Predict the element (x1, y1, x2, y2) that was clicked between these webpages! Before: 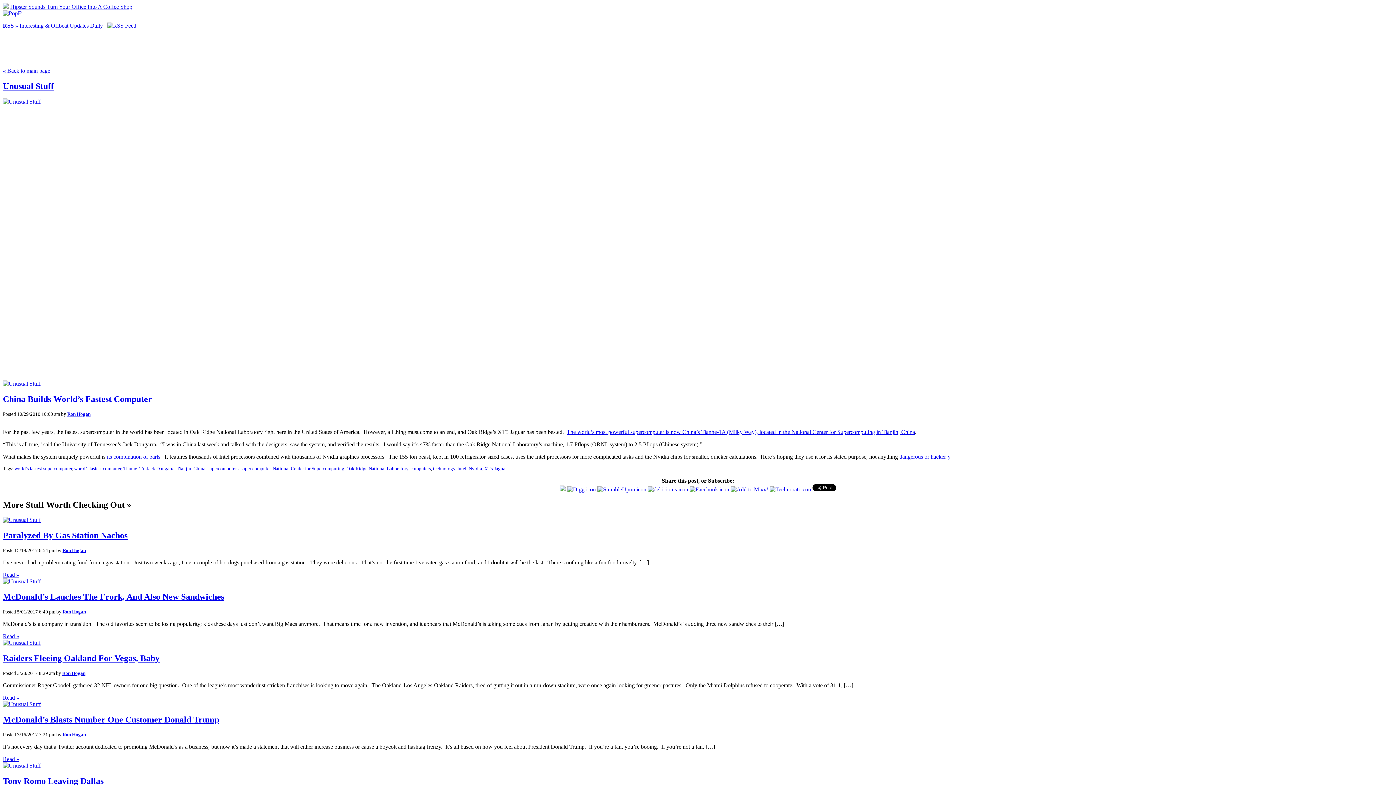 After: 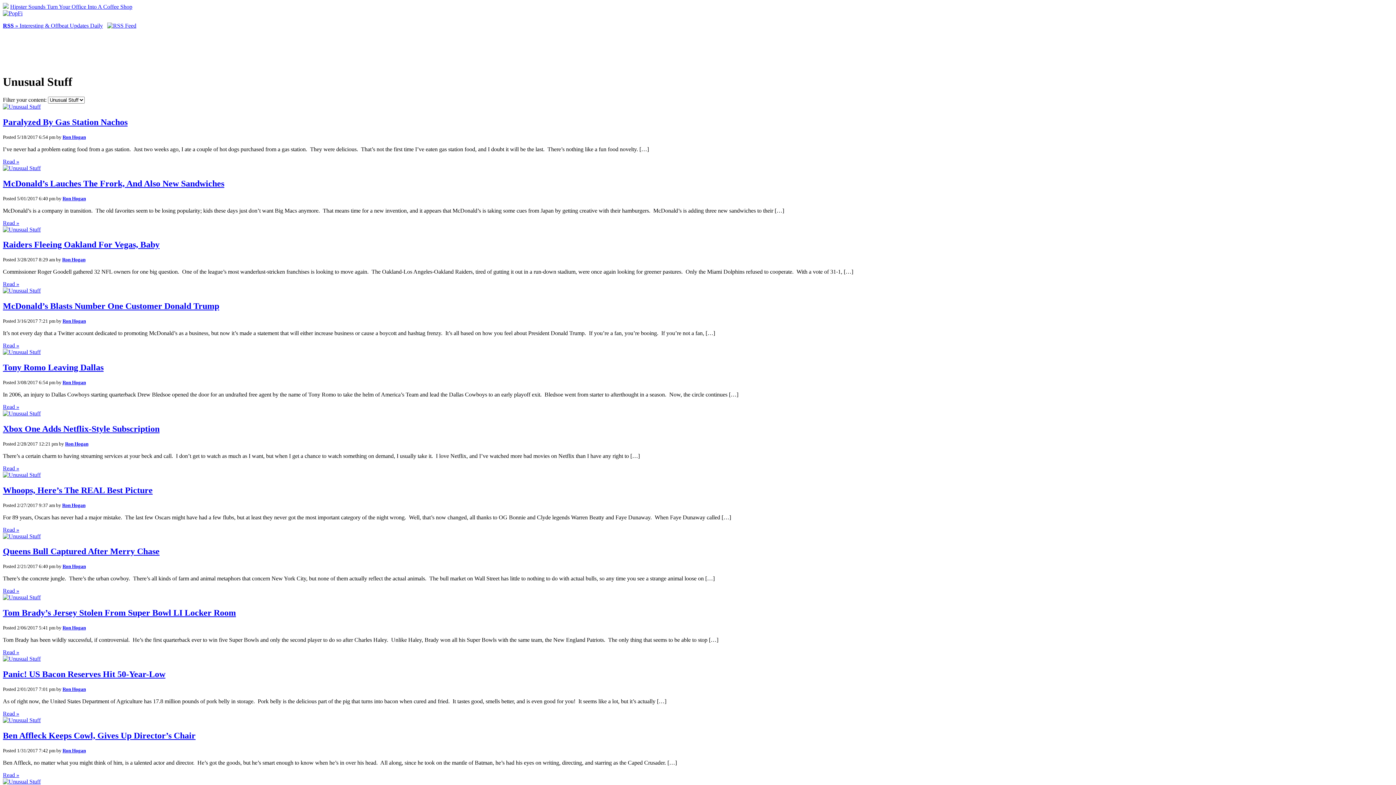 Action: bbox: (2, 81, 53, 90) label: Unusual Stuff